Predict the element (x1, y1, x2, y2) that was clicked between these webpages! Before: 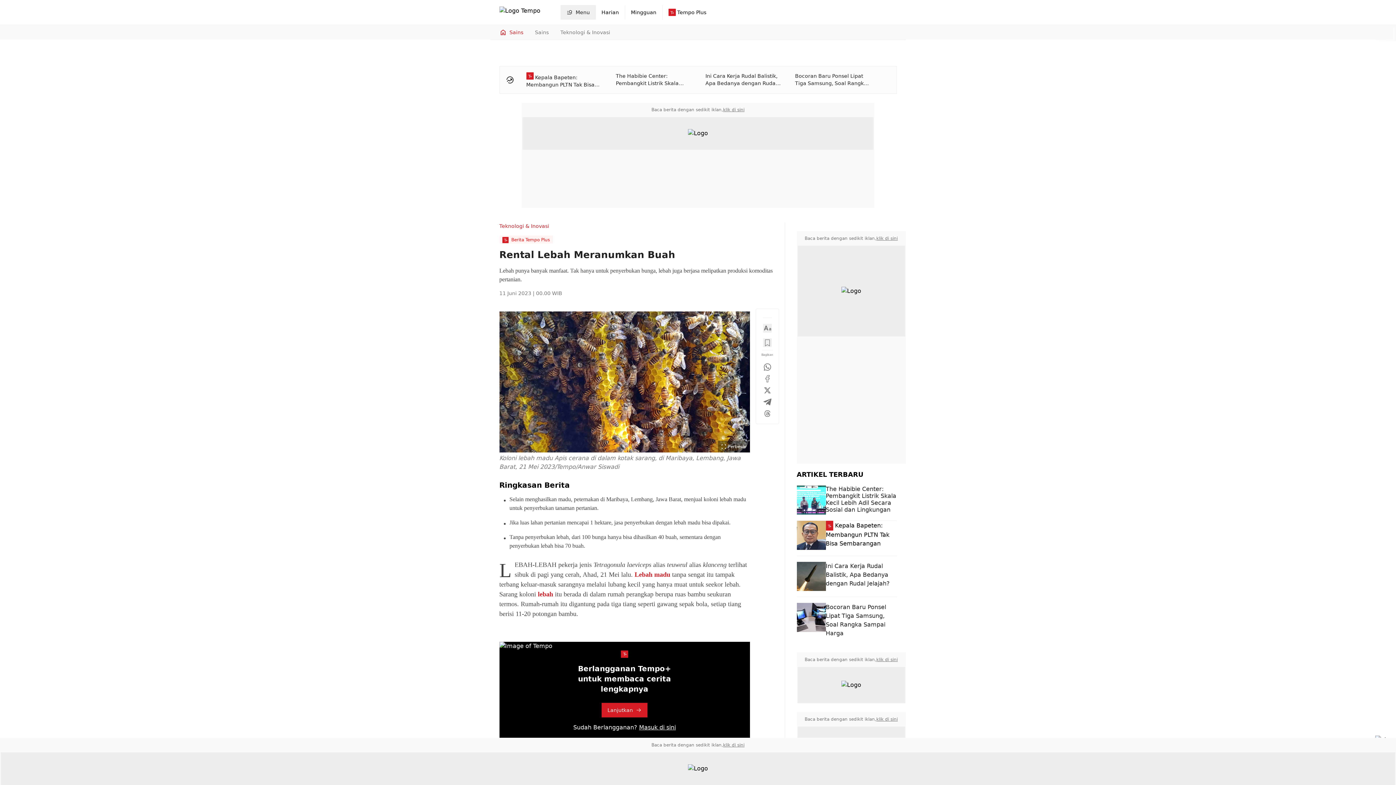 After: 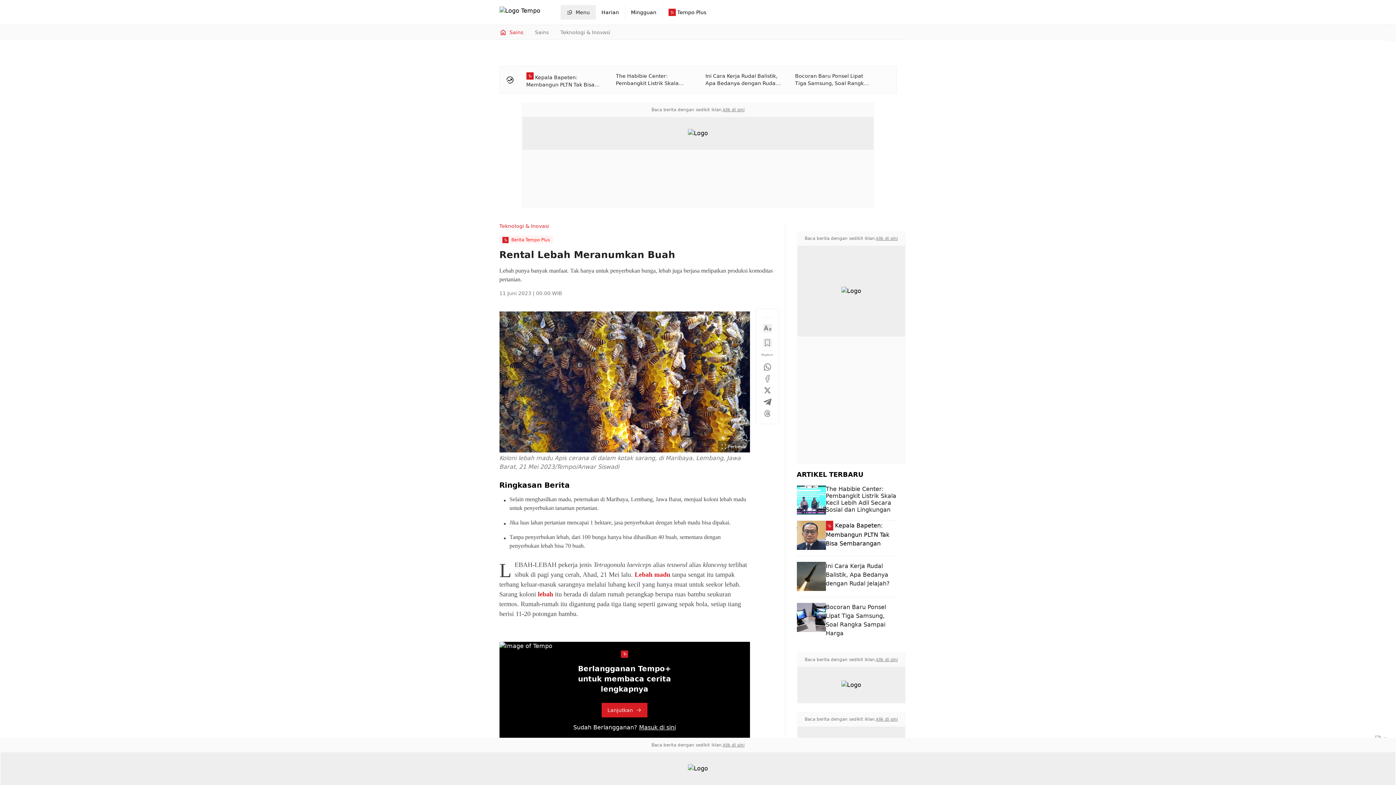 Action: label: klik di sini bbox: (876, 716, 898, 722)